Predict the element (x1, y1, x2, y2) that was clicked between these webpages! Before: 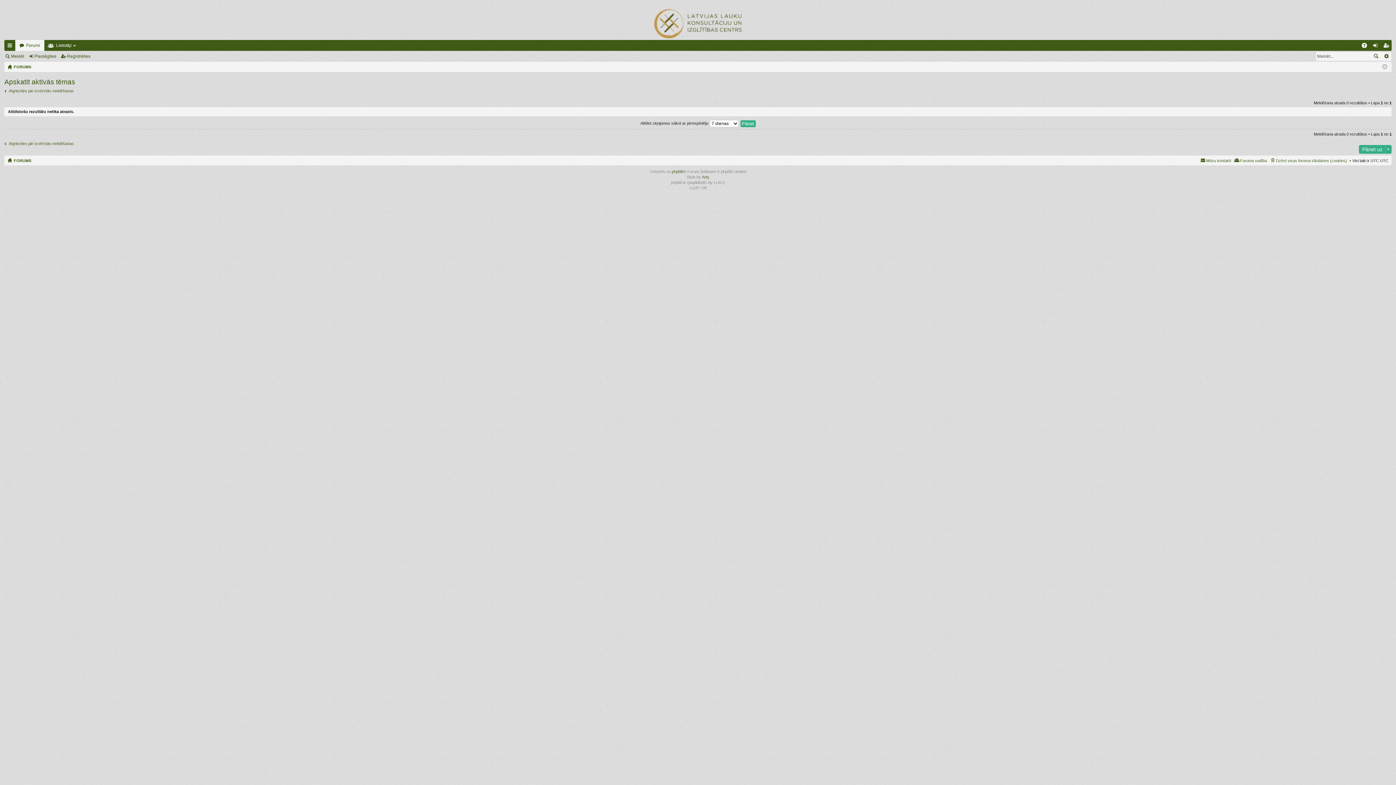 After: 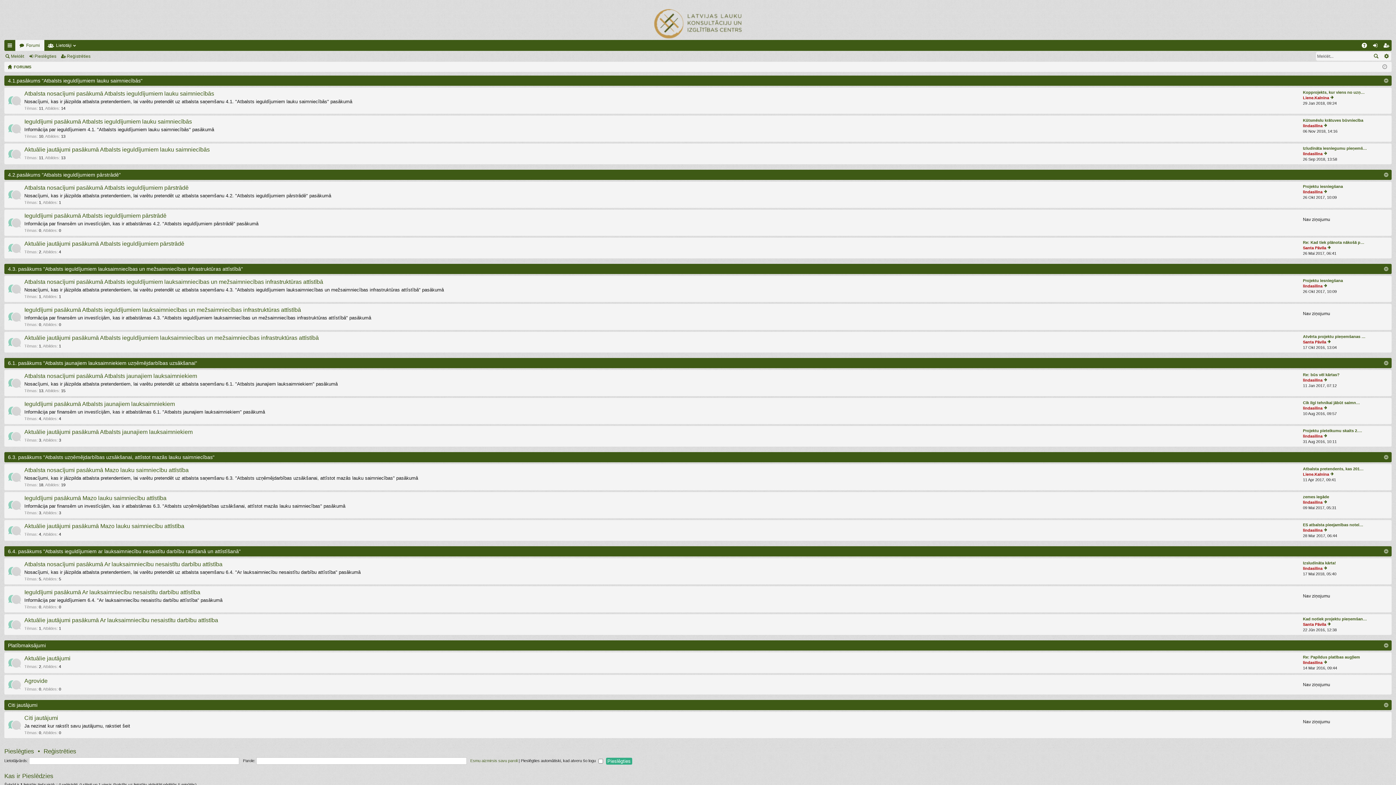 Action: bbox: (625, 0, 770, 29)